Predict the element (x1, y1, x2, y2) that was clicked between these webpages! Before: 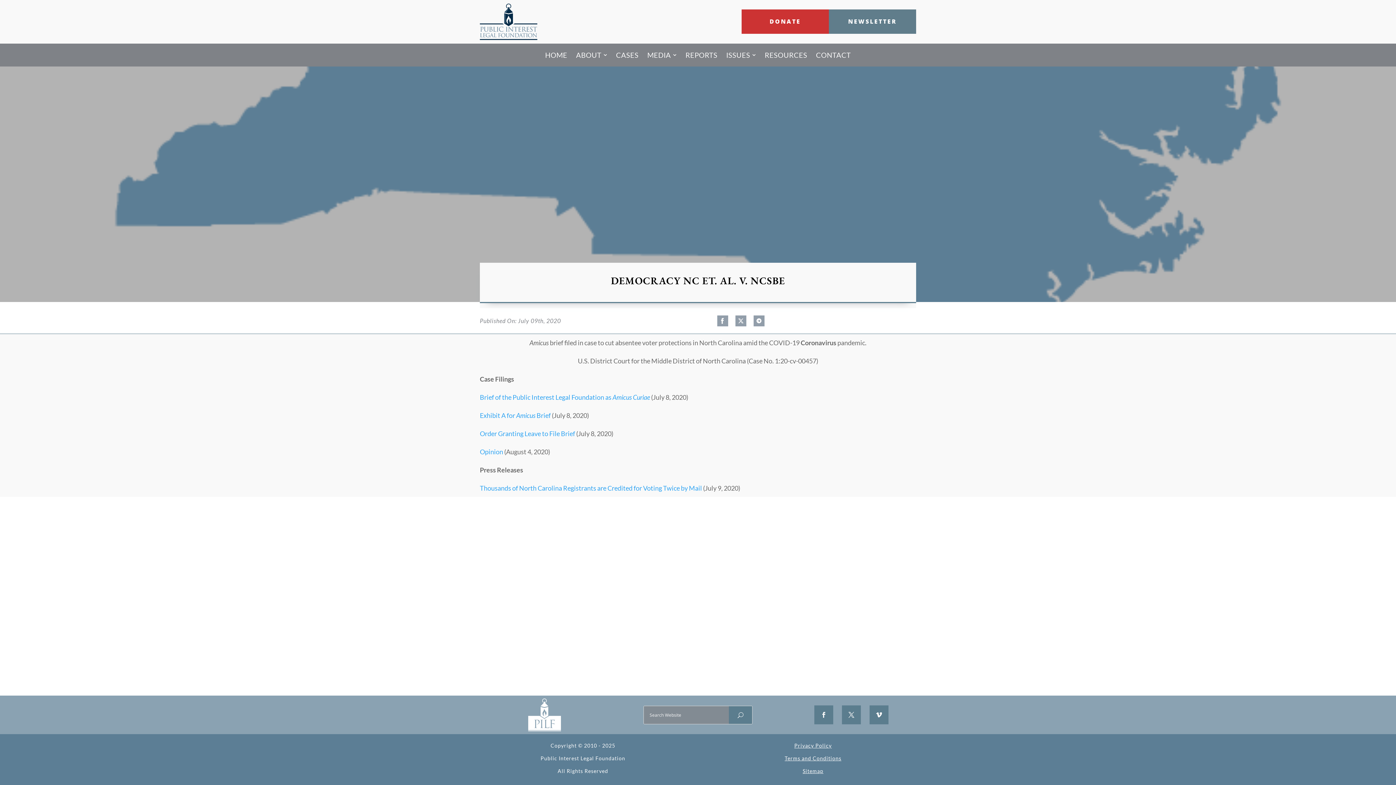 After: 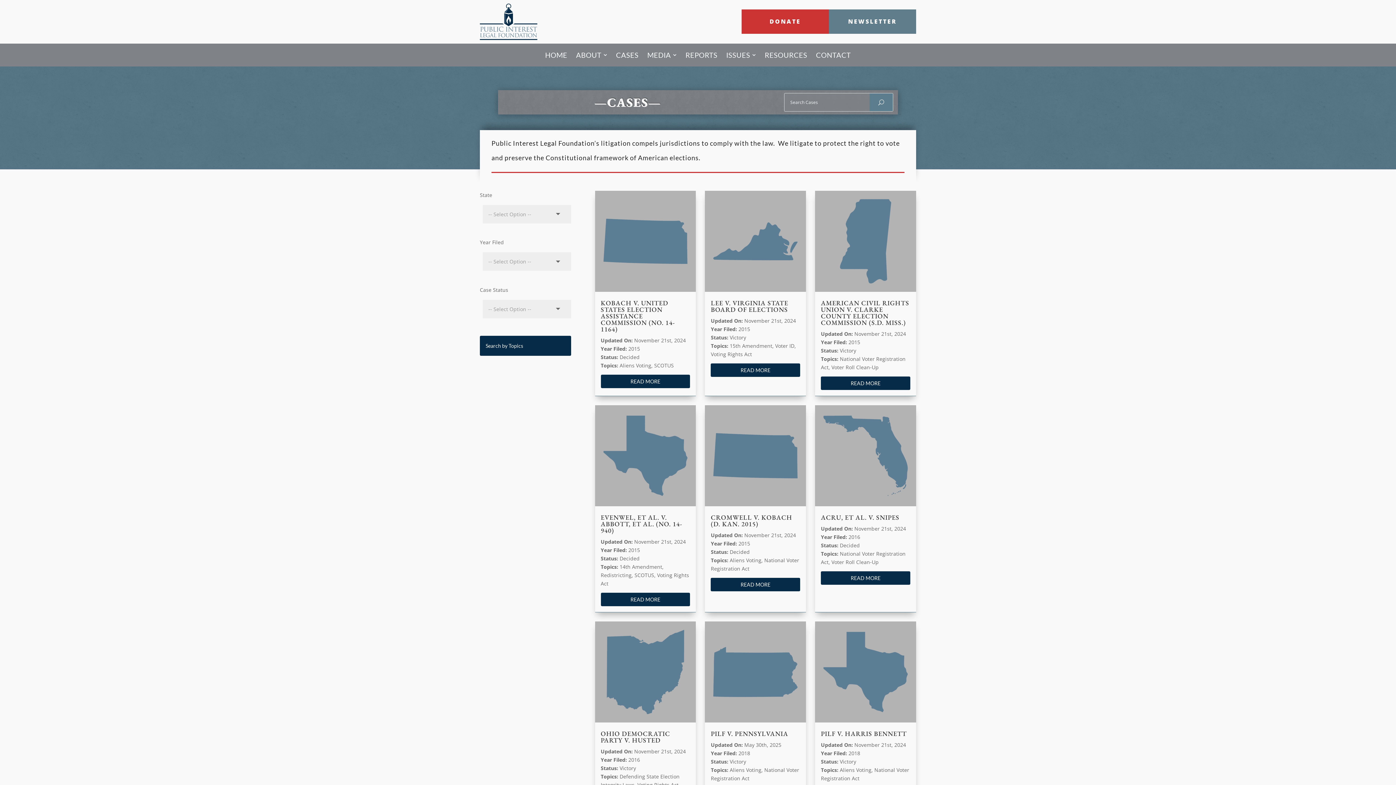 Action: bbox: (611, 46, 643, 63) label: CASES